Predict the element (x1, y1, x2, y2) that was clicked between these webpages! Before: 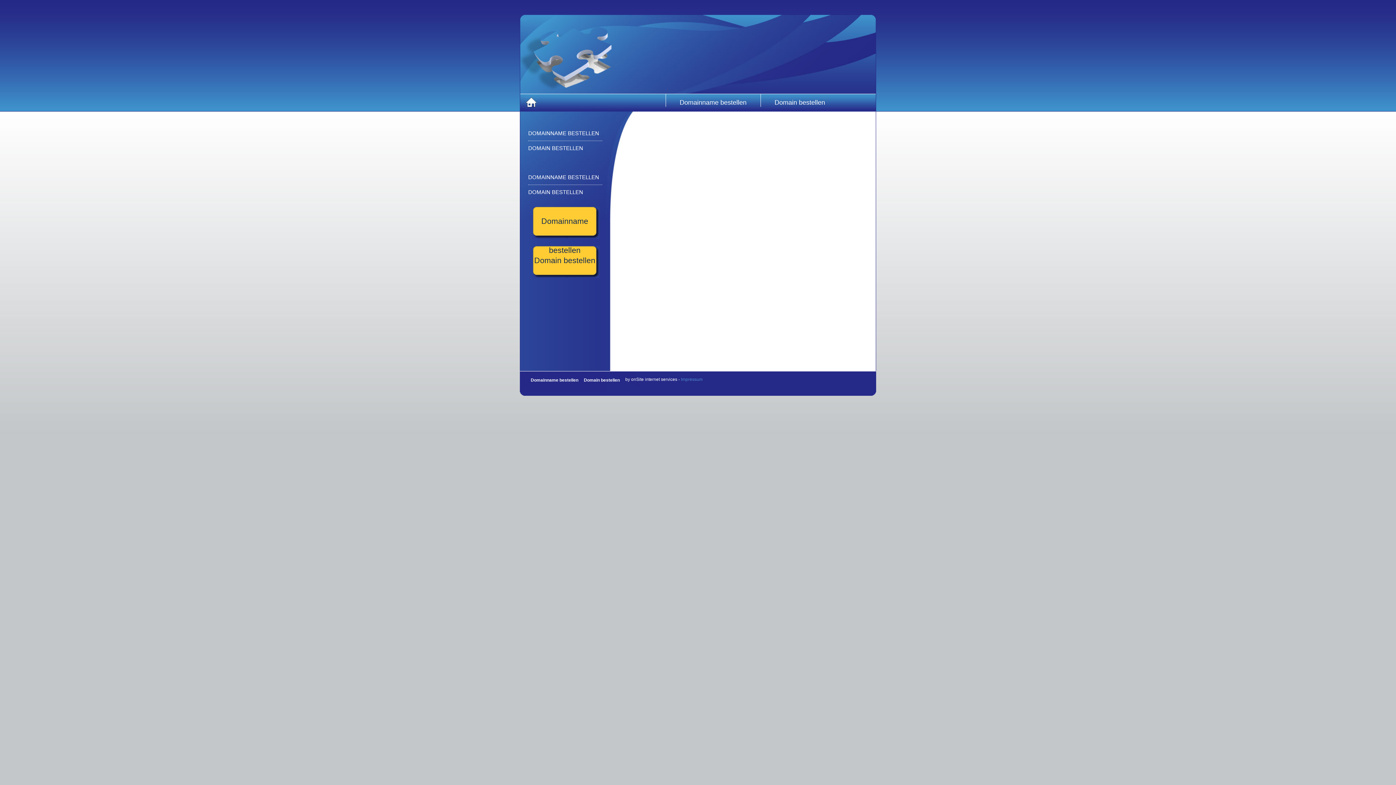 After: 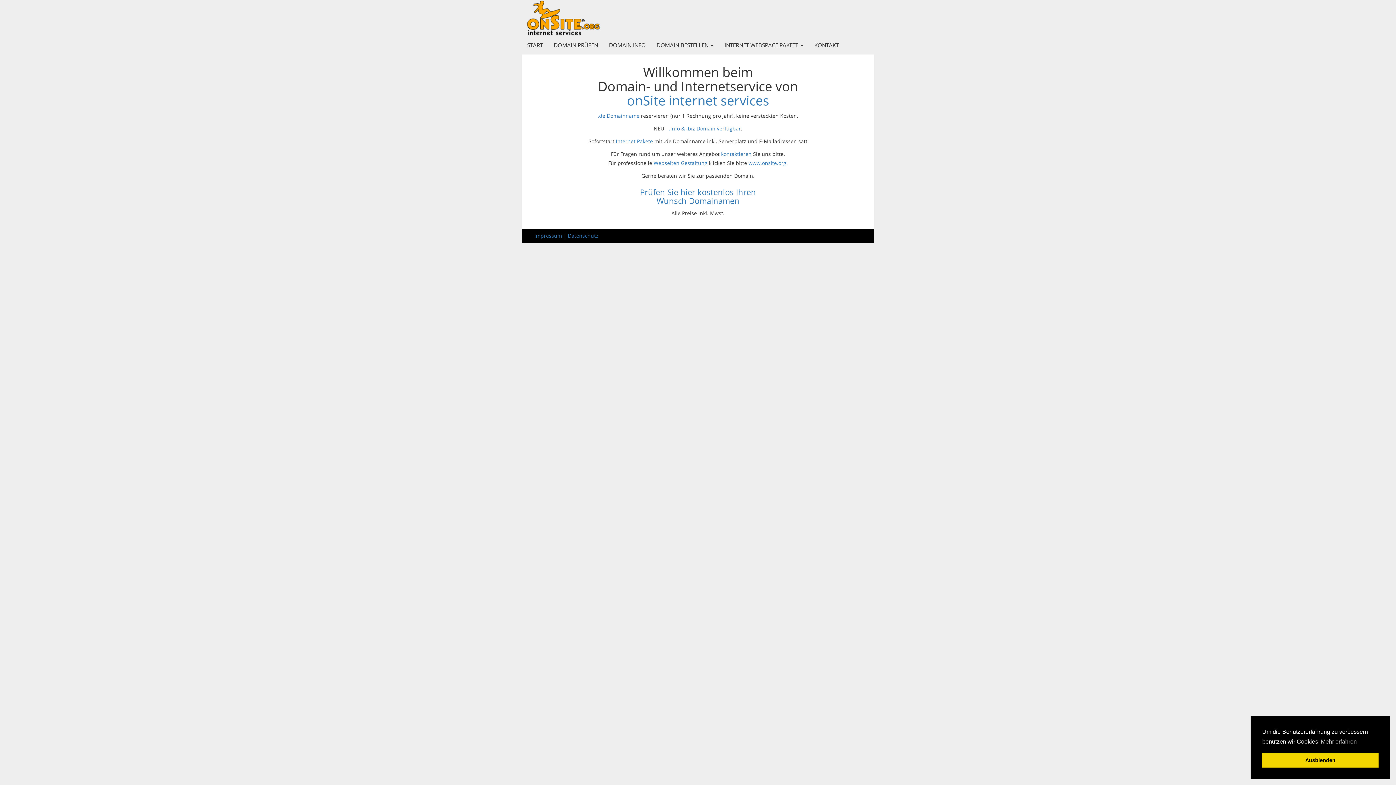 Action: bbox: (520, 14, 610, 111)